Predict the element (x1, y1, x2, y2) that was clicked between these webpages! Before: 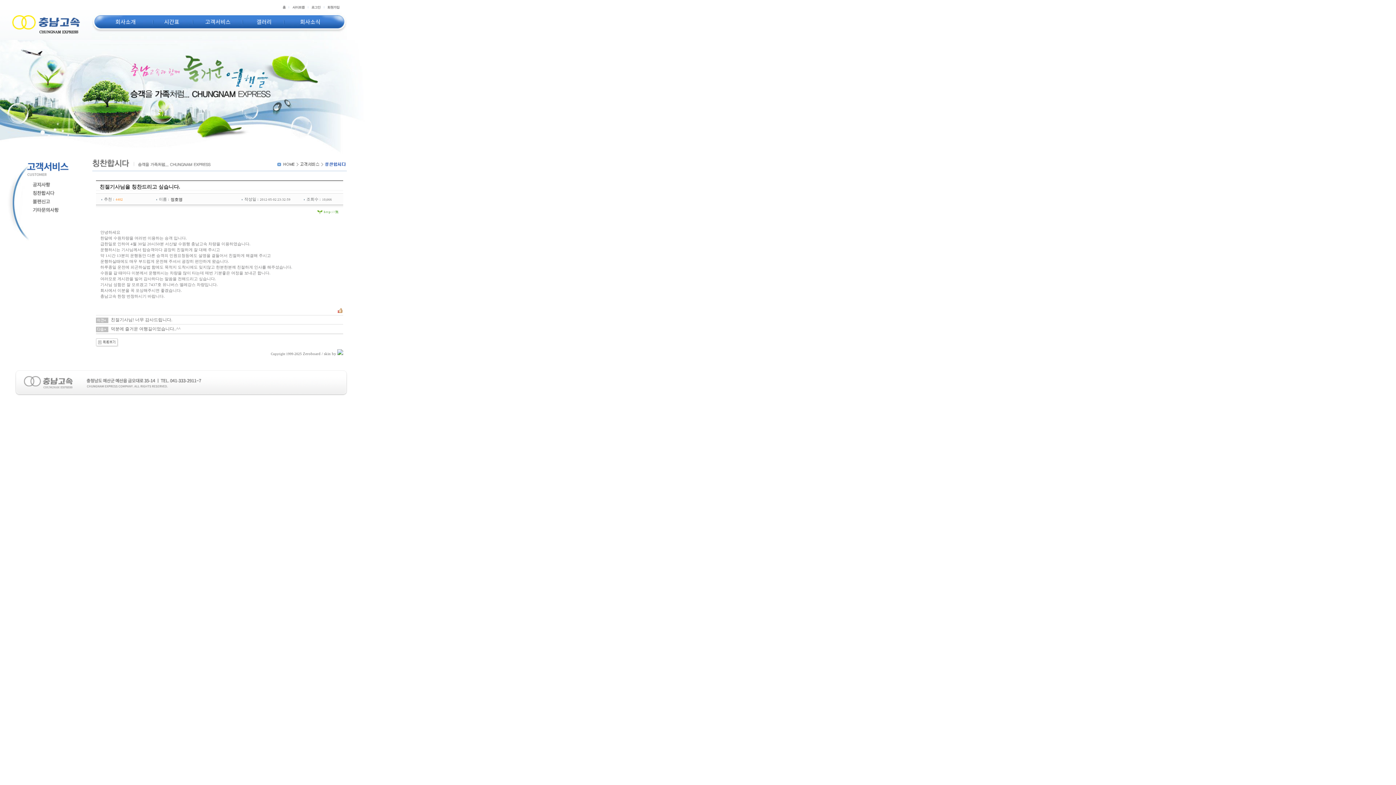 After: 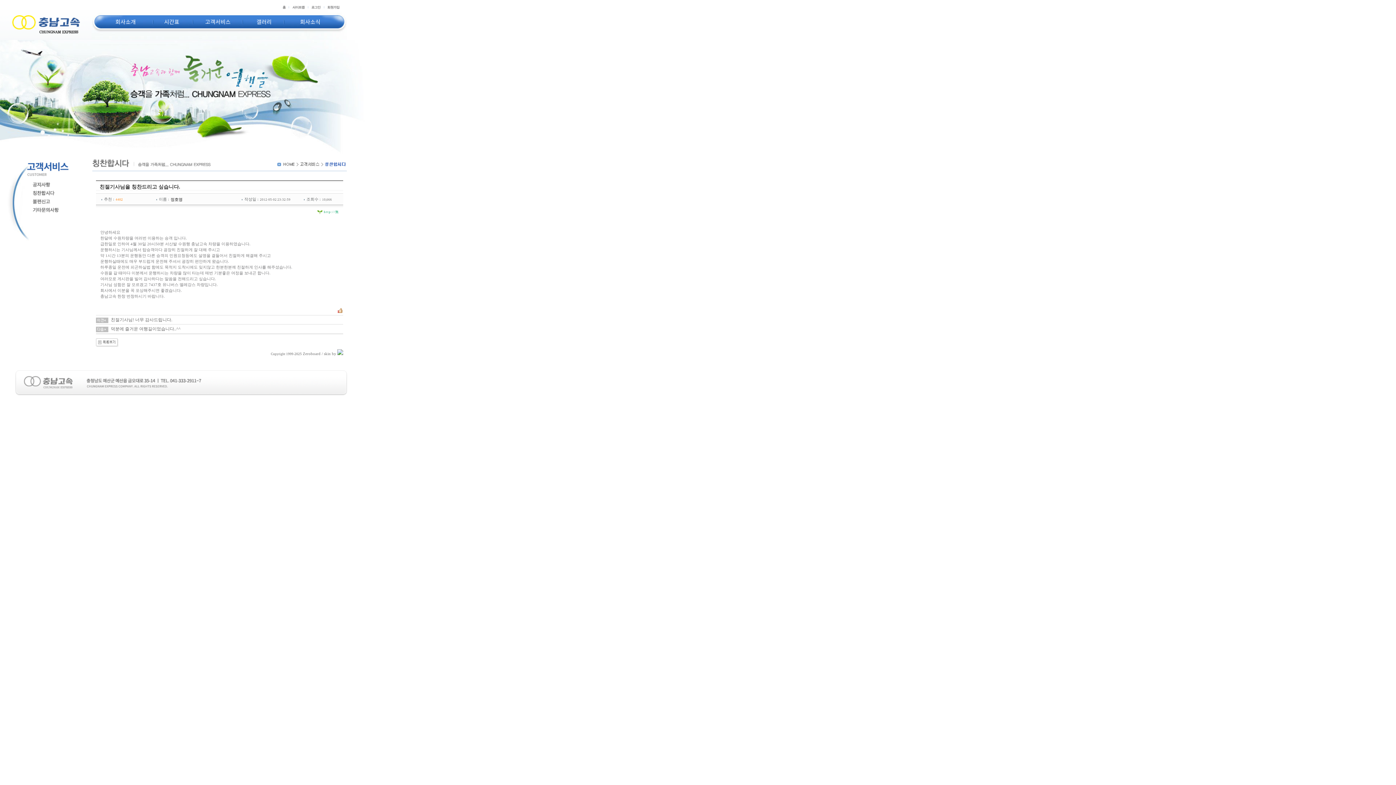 Action: bbox: (323, 210, 338, 213) label: http://無